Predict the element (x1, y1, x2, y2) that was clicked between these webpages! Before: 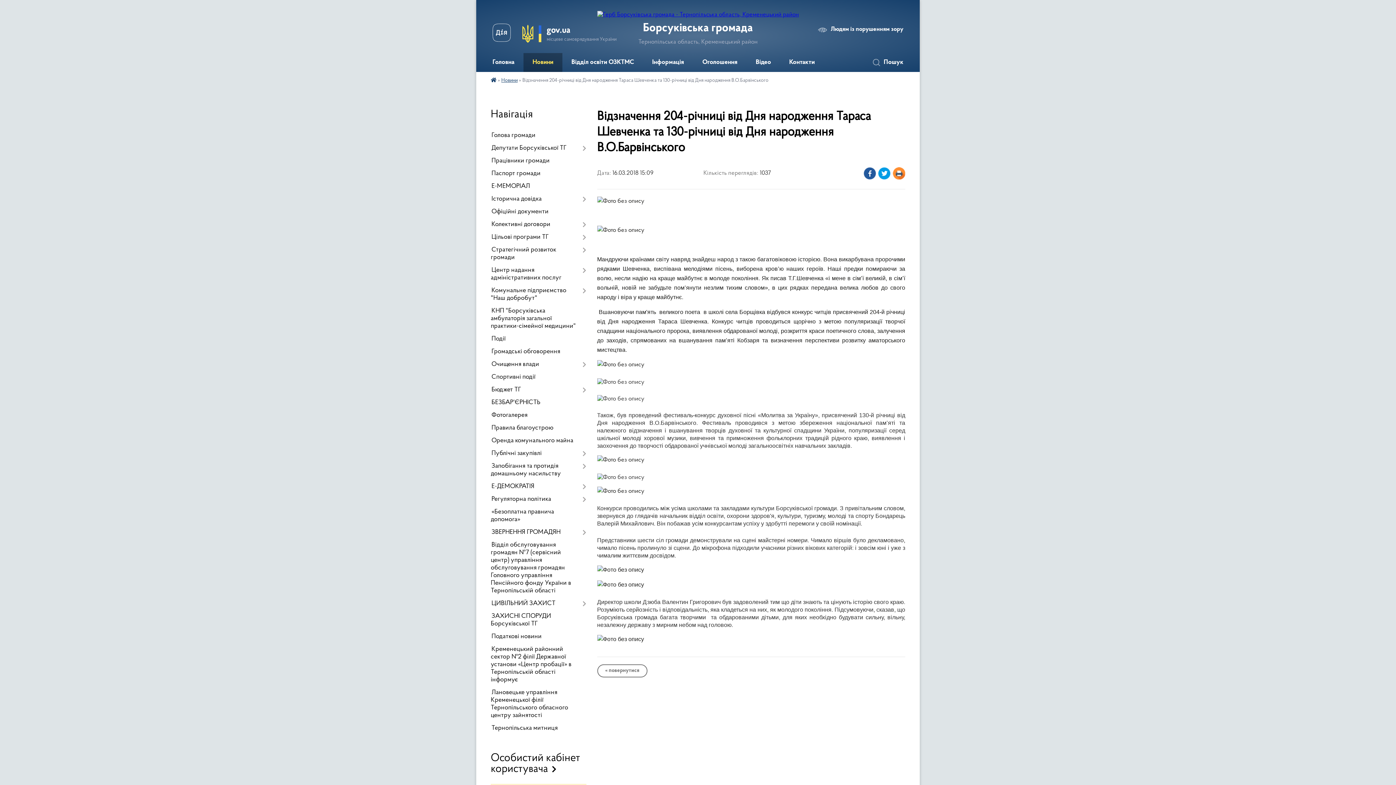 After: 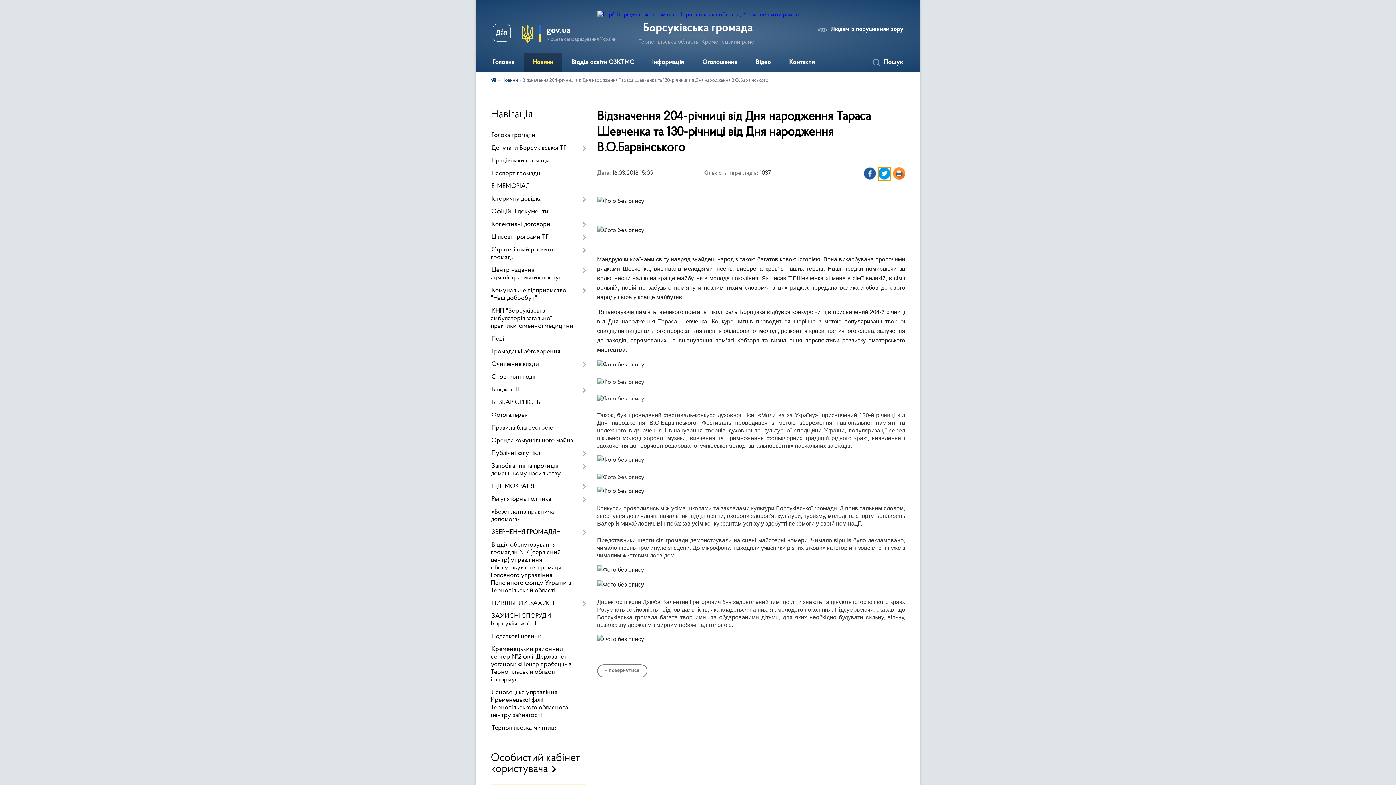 Action: bbox: (878, 167, 890, 180)